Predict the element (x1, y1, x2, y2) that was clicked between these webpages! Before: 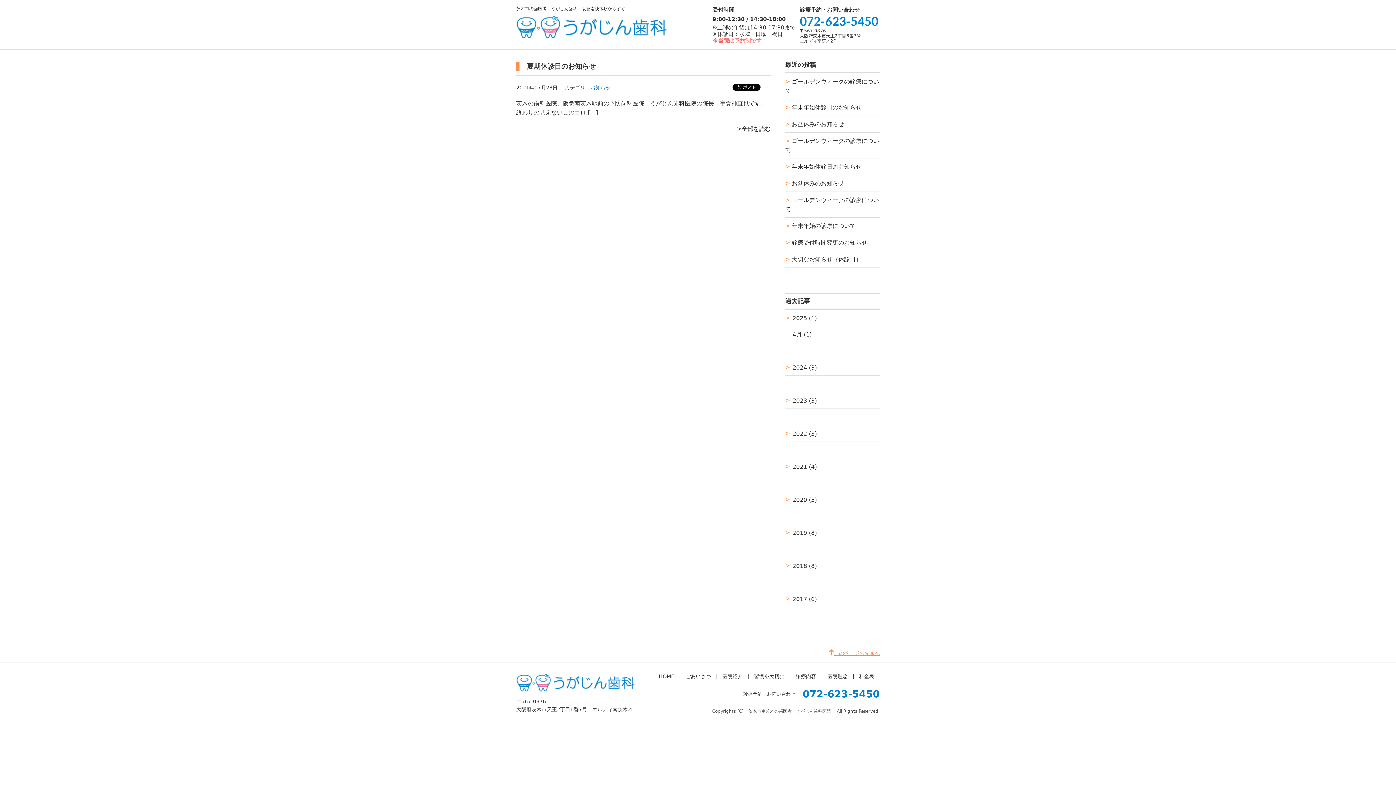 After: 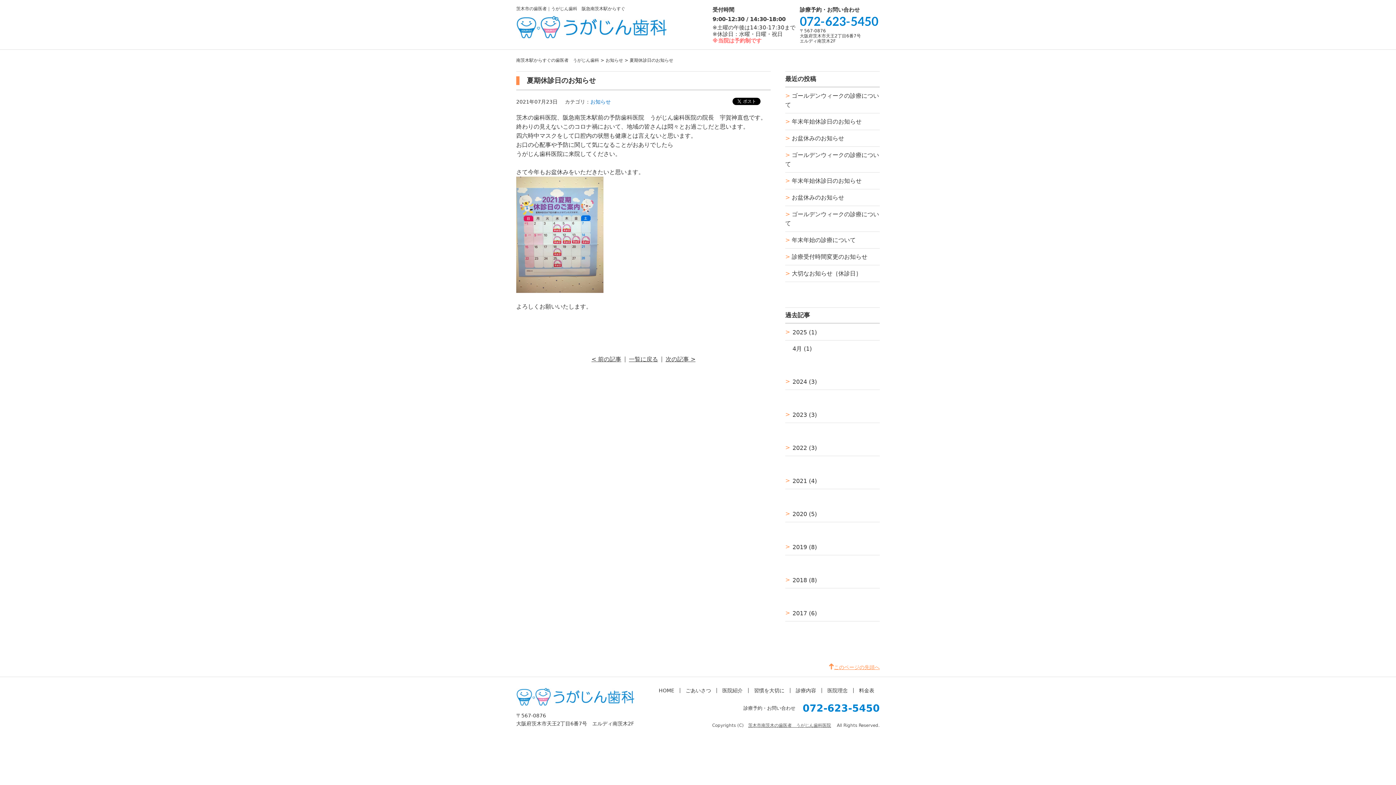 Action: label: >全部を読む bbox: (737, 125, 770, 132)